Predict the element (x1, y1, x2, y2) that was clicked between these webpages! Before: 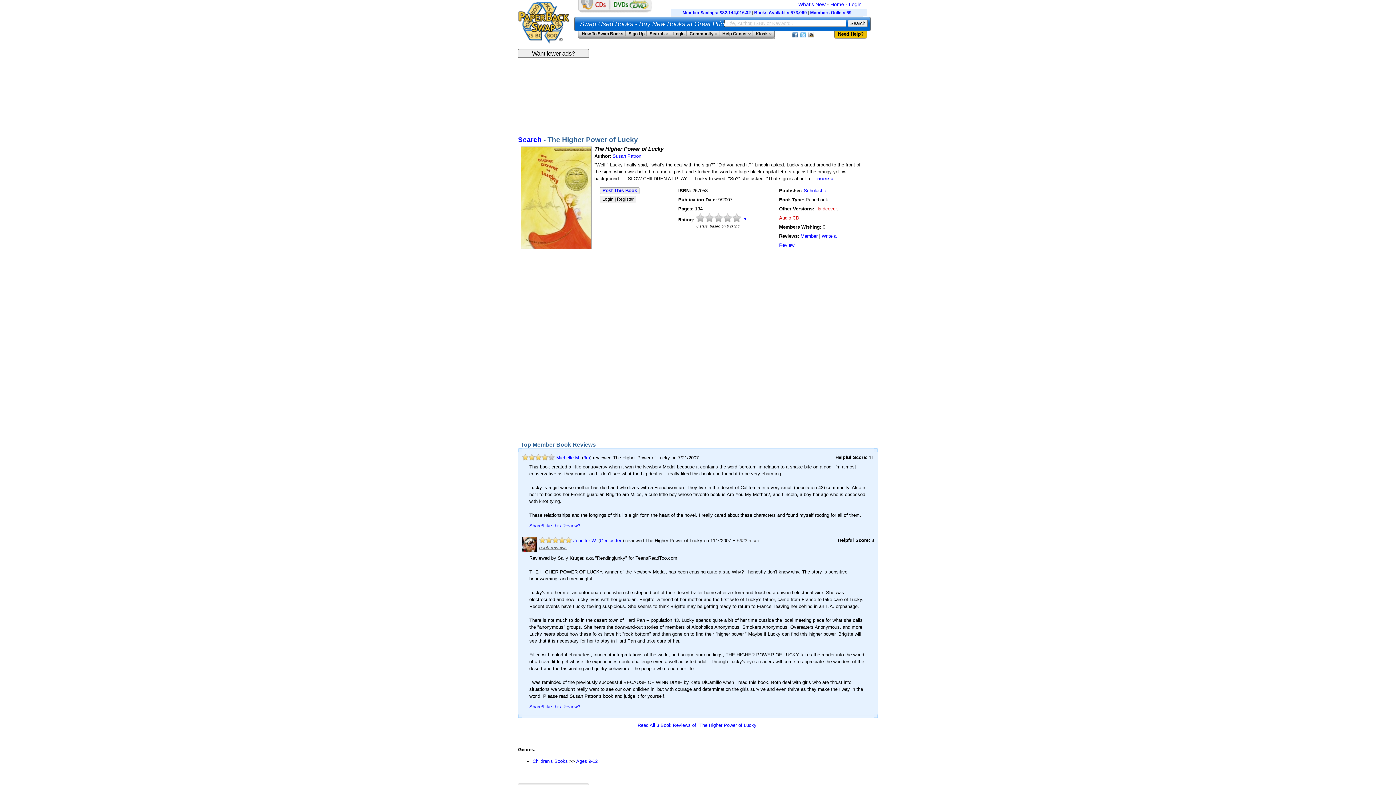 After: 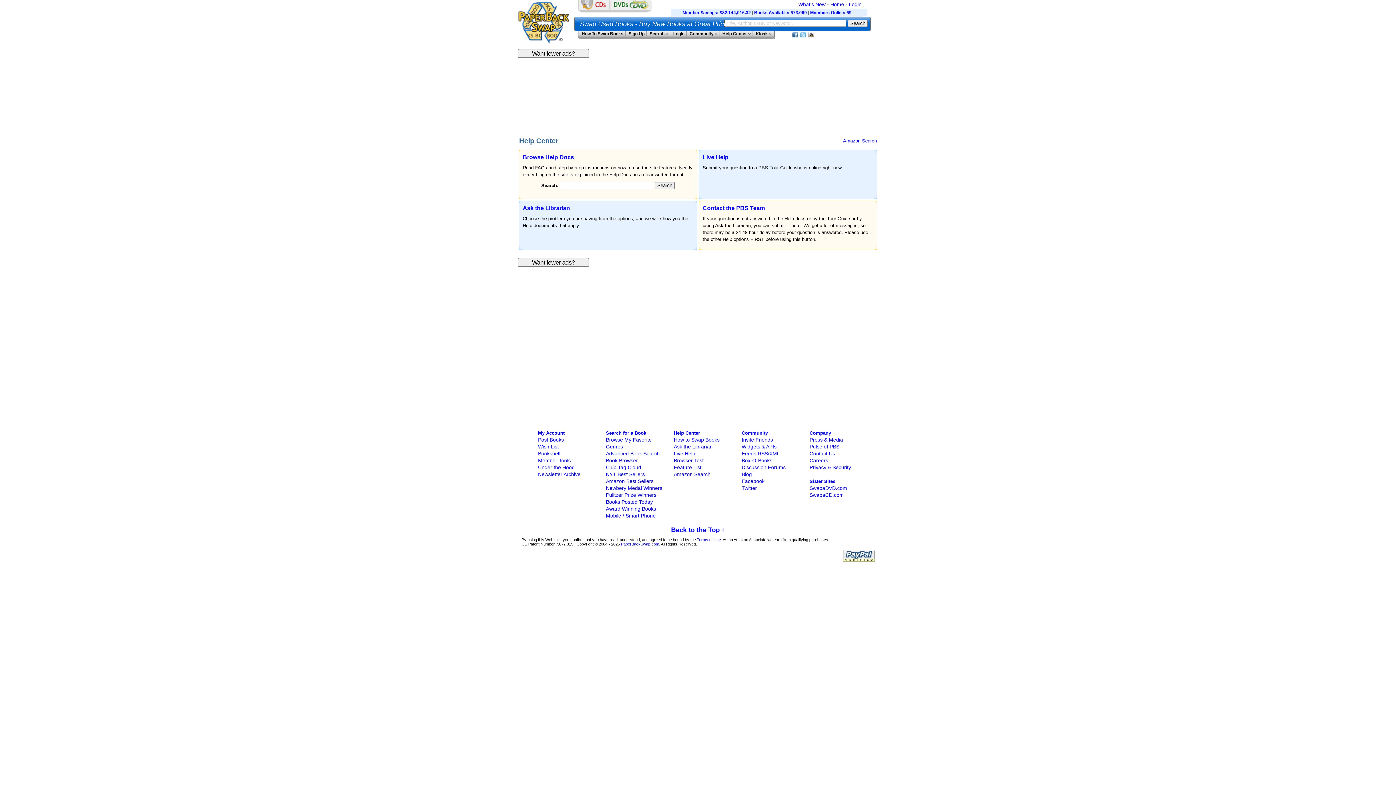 Action: label: Help Center  bbox: (719, 31, 753, 36)